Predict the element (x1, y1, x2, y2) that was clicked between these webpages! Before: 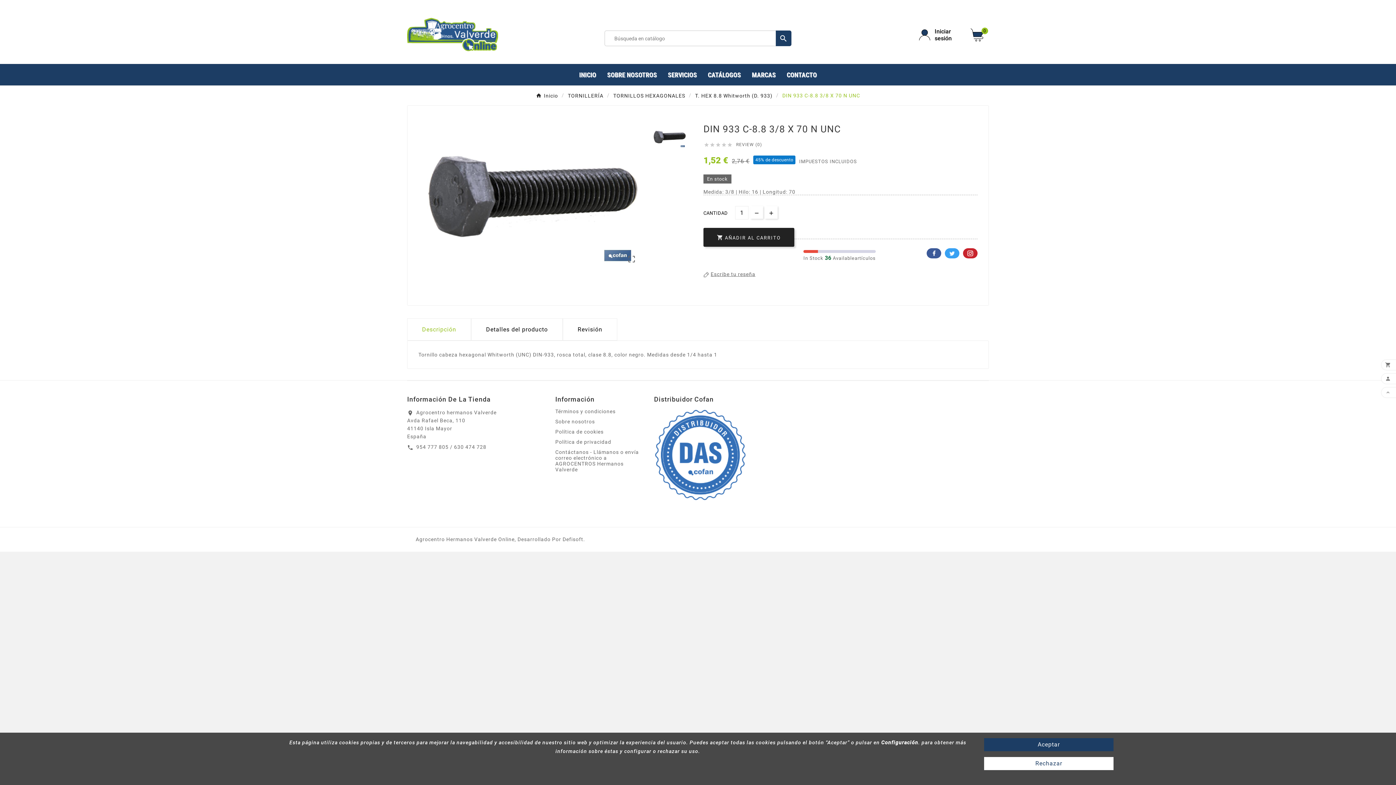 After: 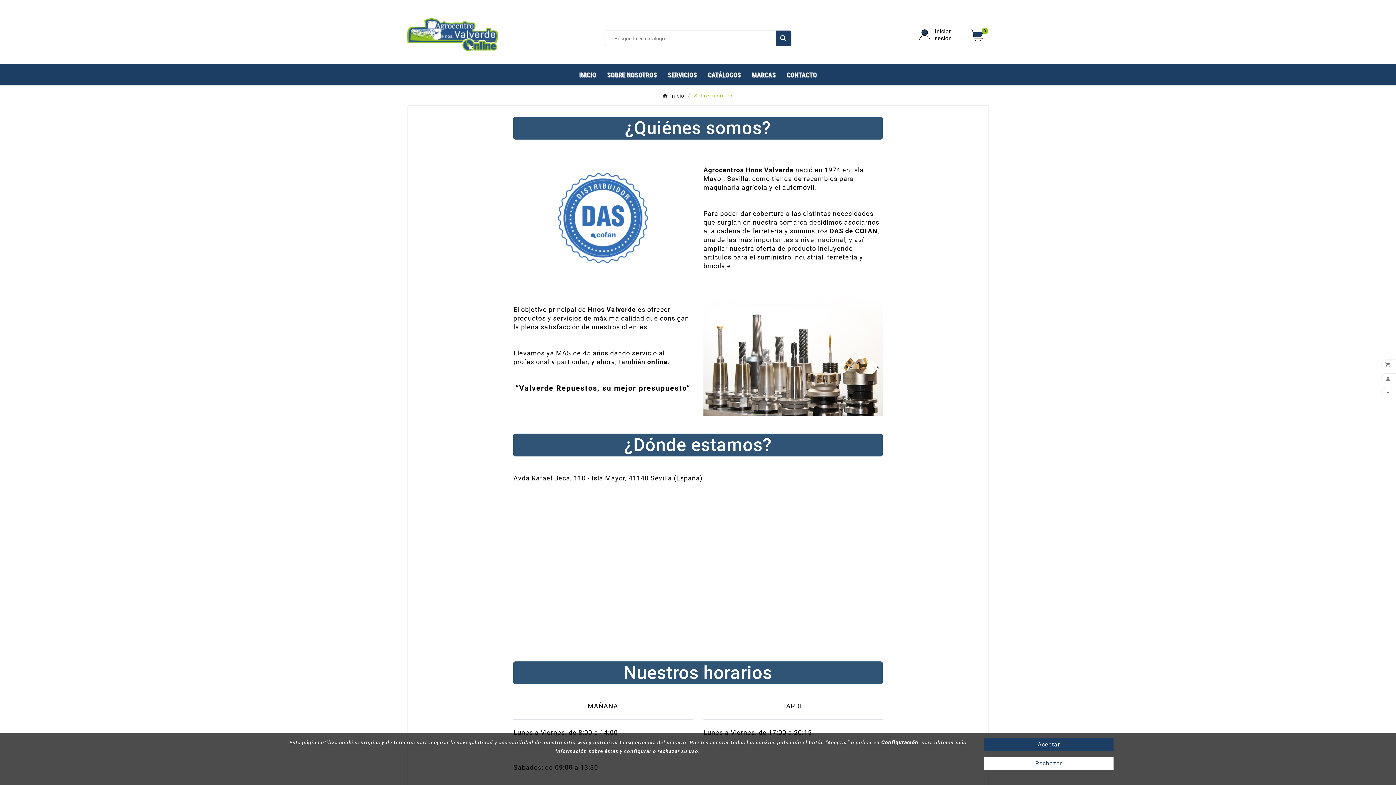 Action: bbox: (601, 64, 662, 85) label: SOBRE NOSOTROS